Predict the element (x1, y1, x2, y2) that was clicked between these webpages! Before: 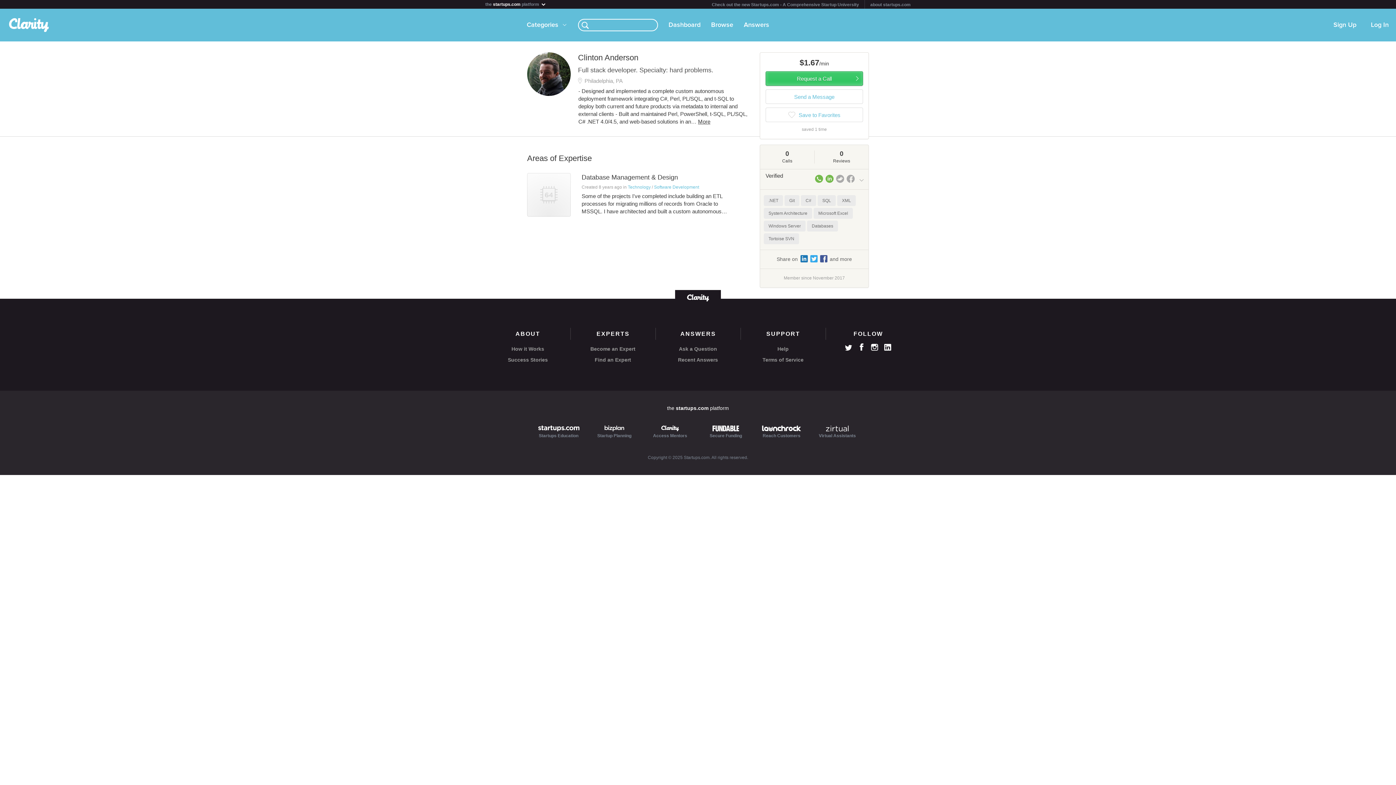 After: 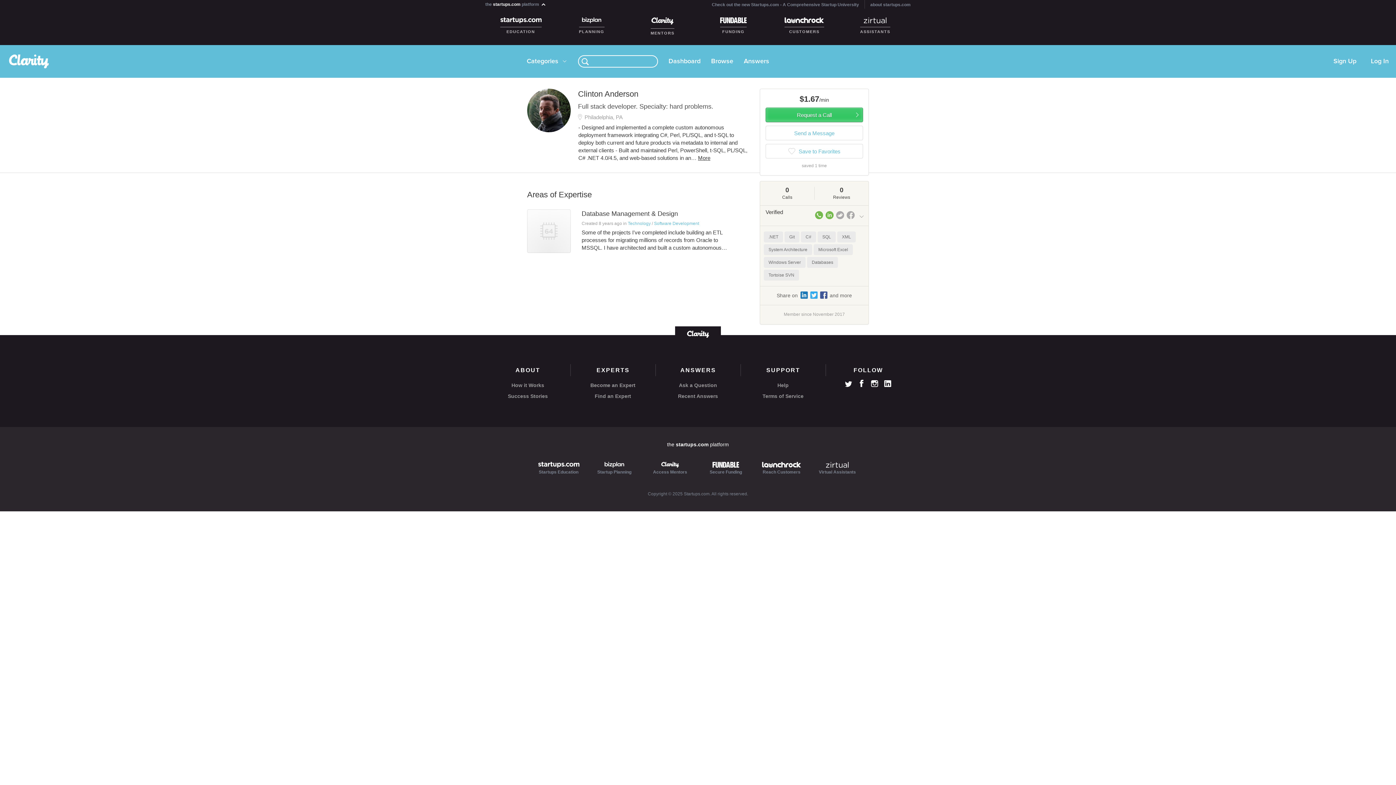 Action: label: the startups.com platform  bbox: (485, 0, 550, 6)